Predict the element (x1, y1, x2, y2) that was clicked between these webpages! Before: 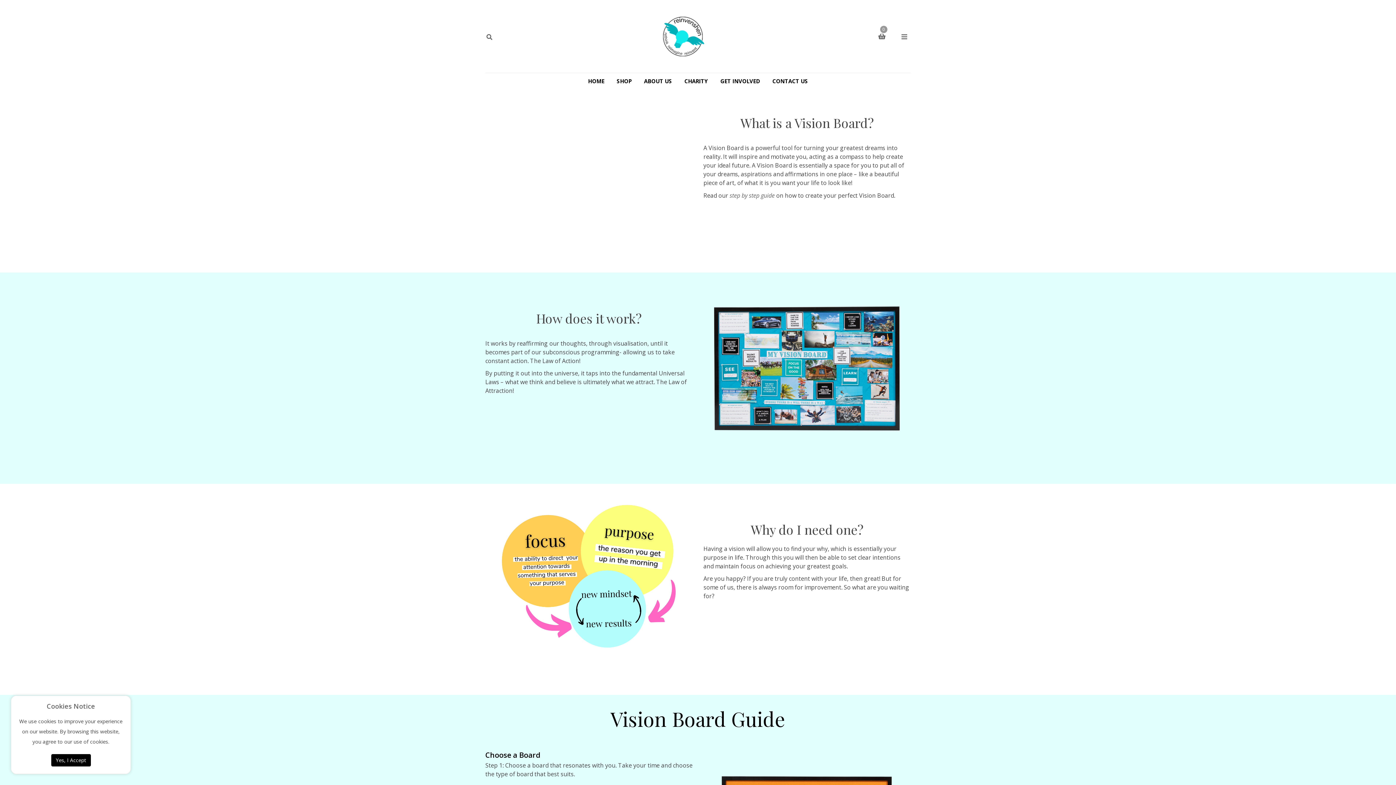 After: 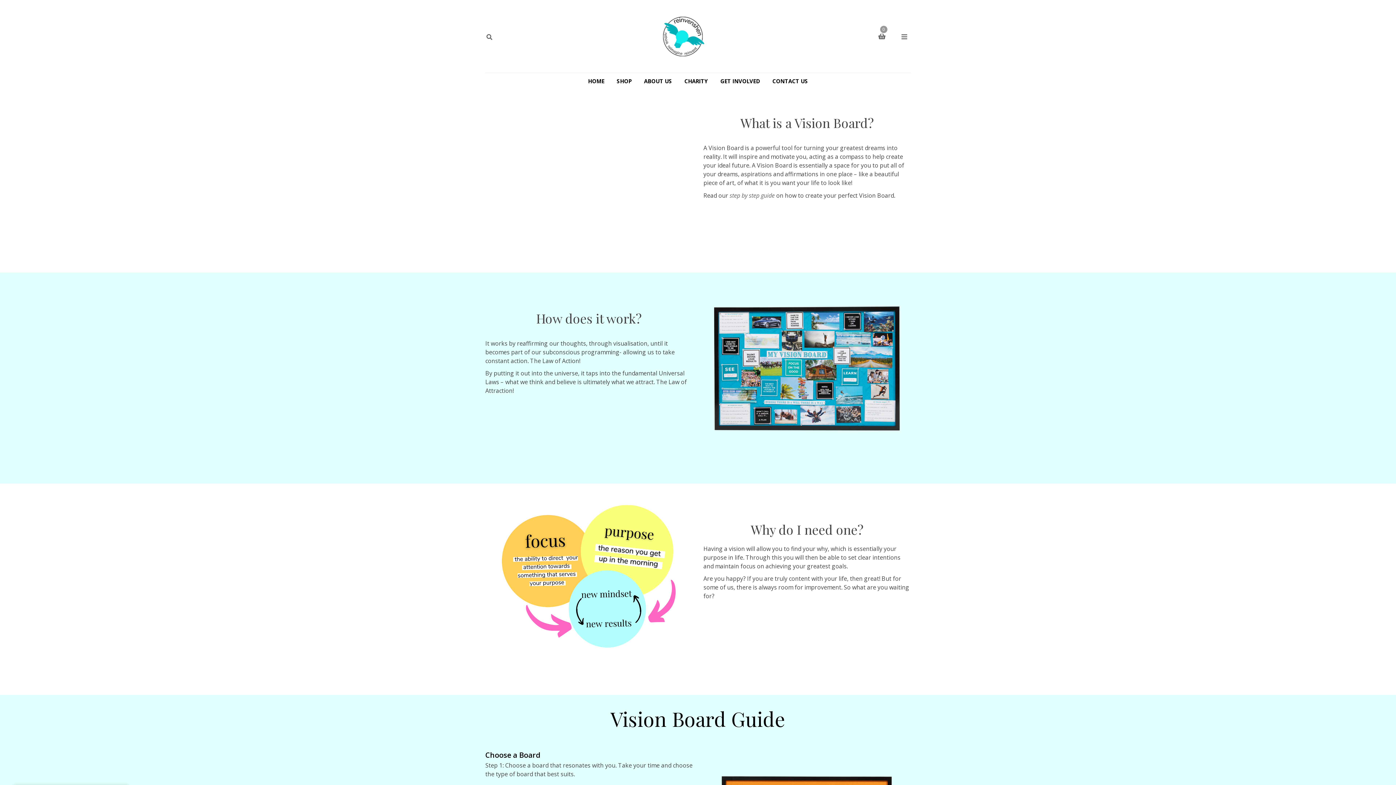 Action: label: Yes, I Accept bbox: (51, 754, 90, 766)